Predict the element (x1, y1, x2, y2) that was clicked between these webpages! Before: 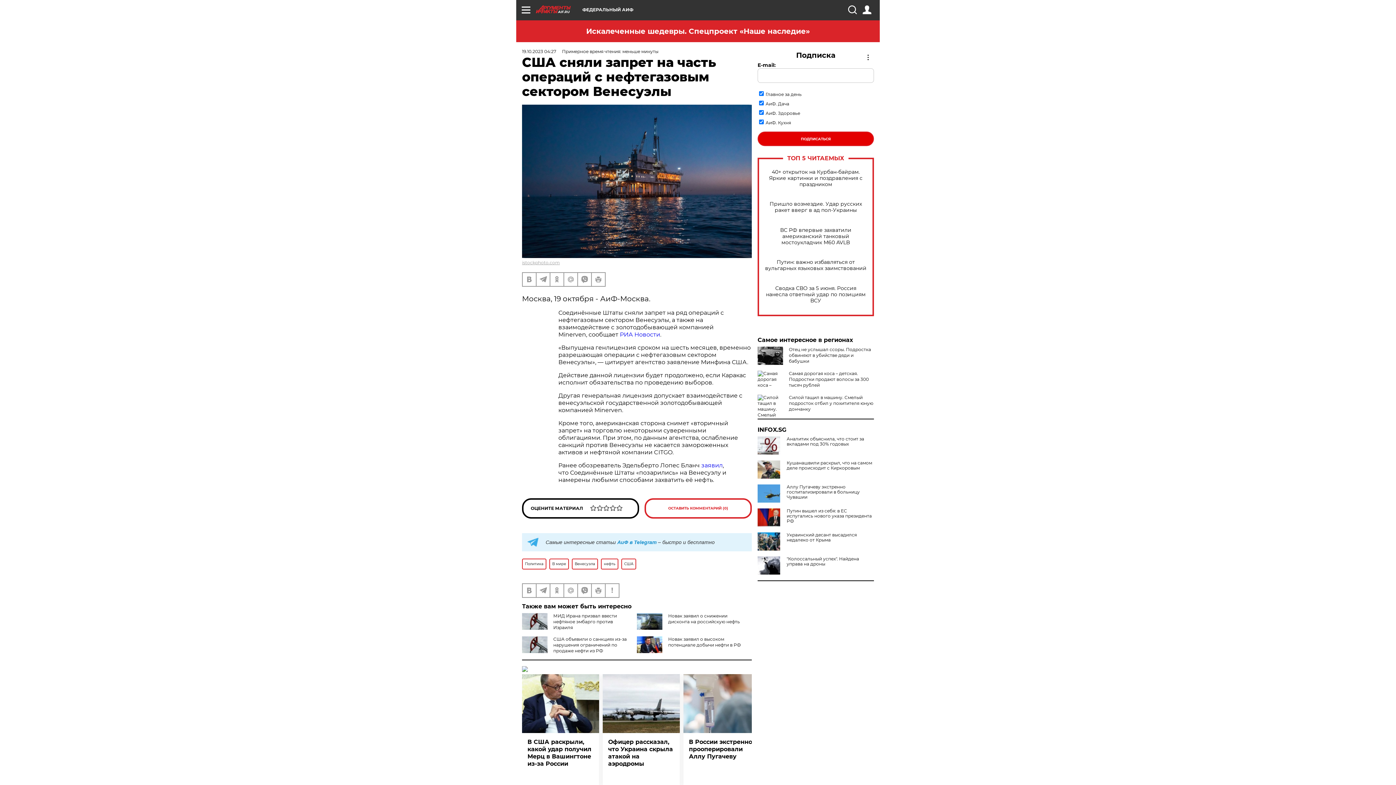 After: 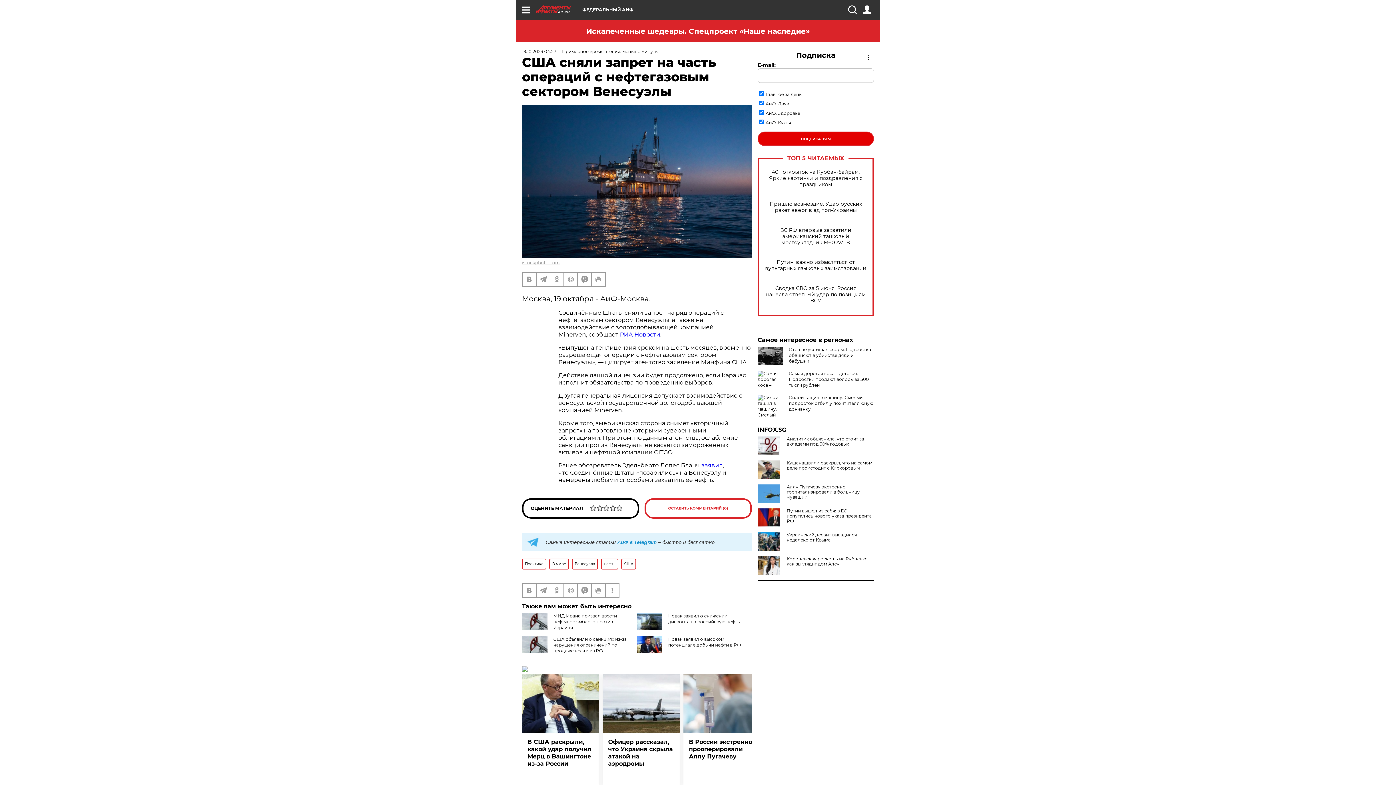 Action: bbox: (757, 556, 874, 566) label: "Колоссальный успех". Найдена управа на дроны